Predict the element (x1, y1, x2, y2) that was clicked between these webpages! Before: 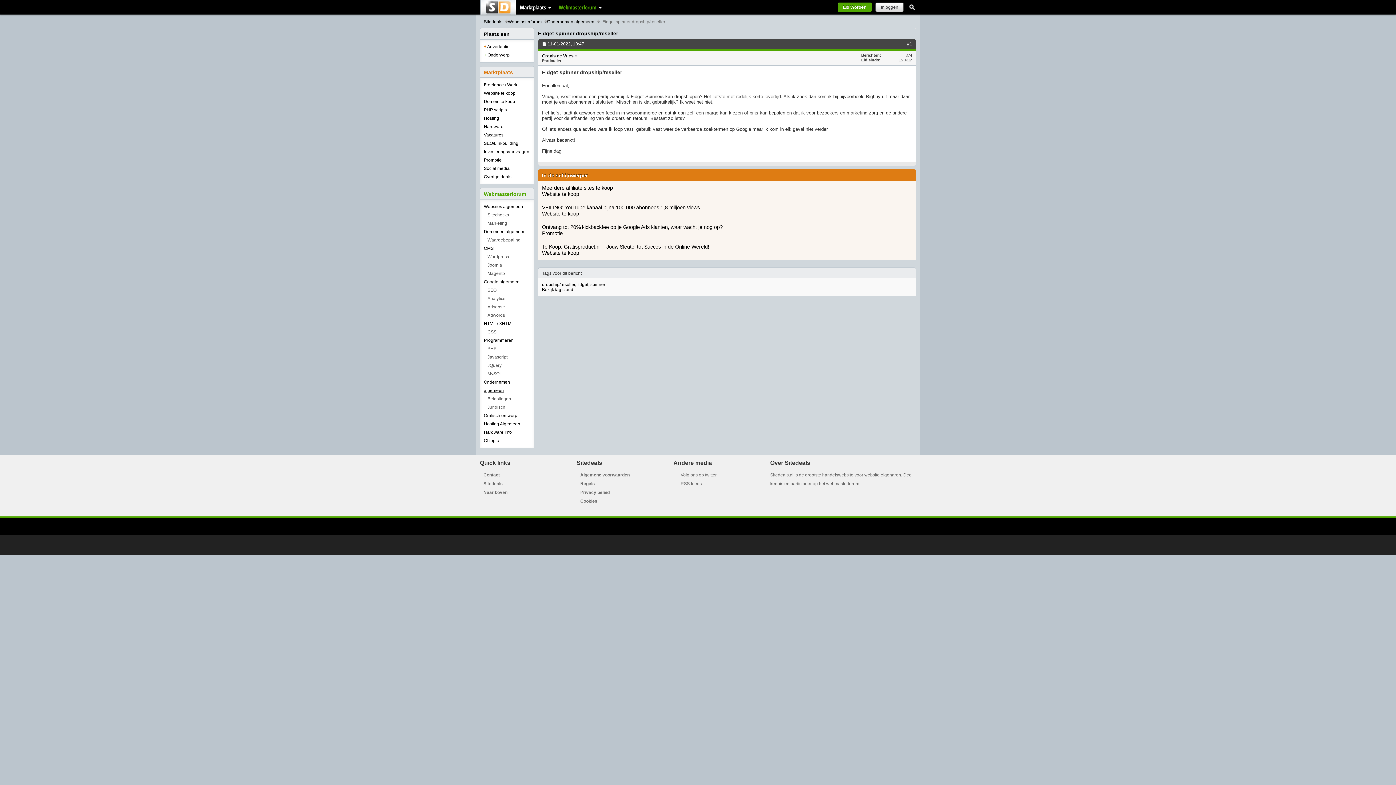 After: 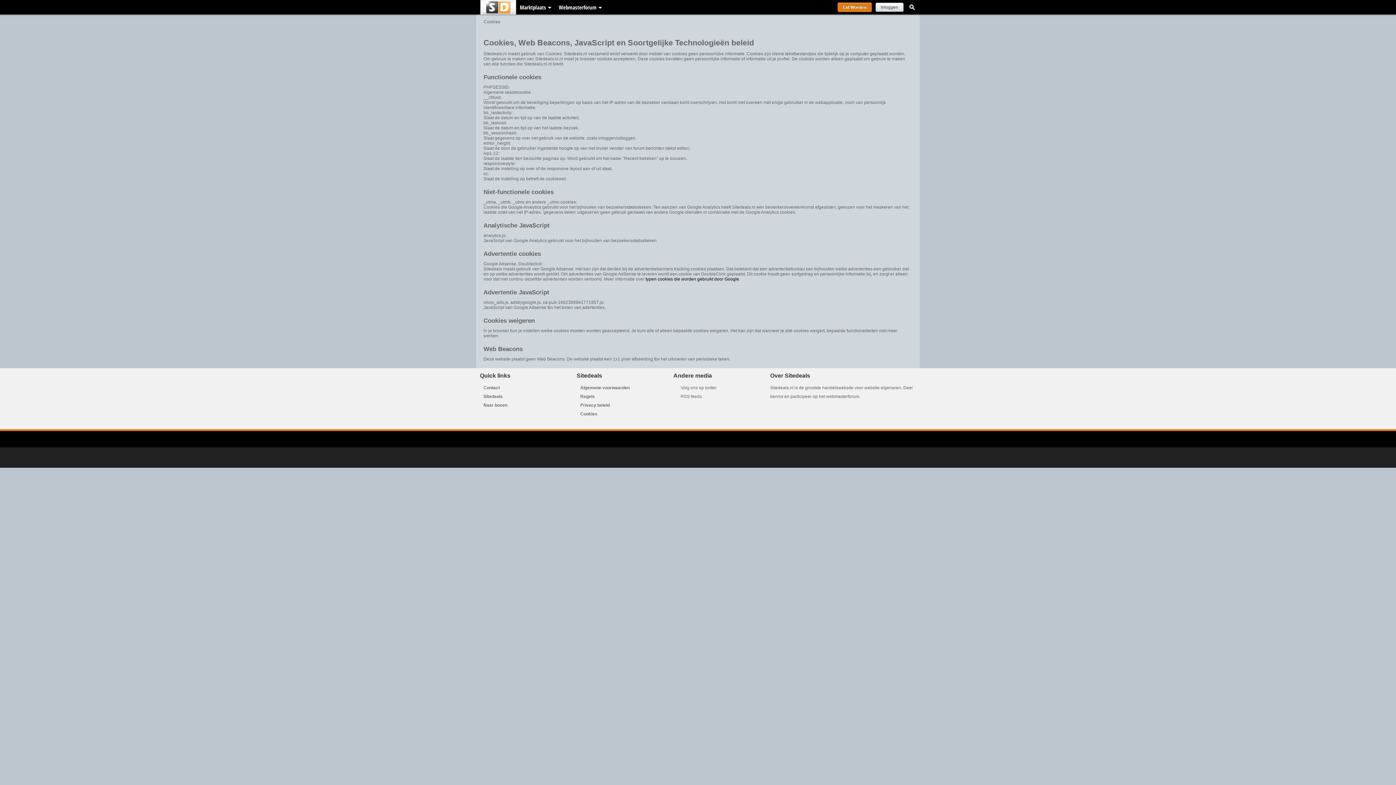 Action: bbox: (576, 497, 669, 505) label: Cookies